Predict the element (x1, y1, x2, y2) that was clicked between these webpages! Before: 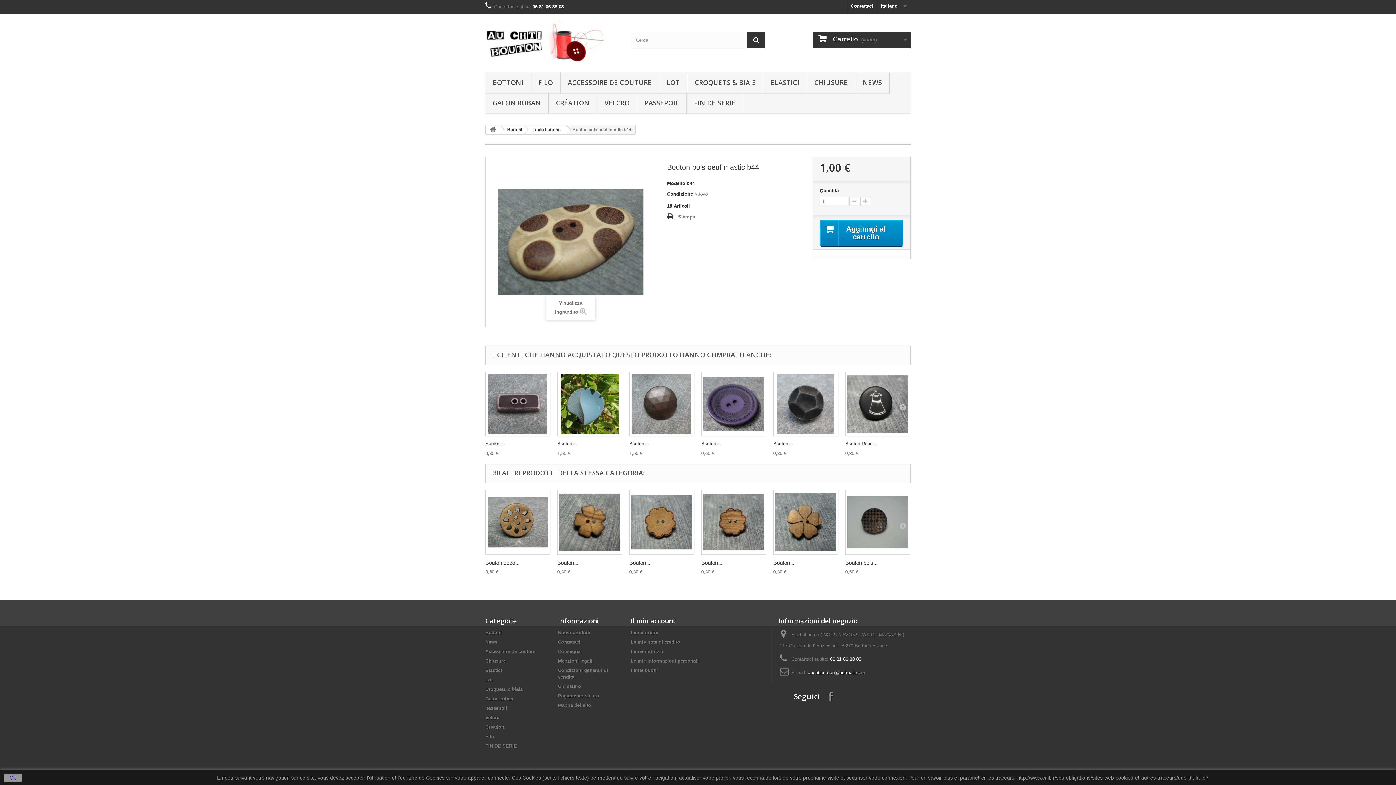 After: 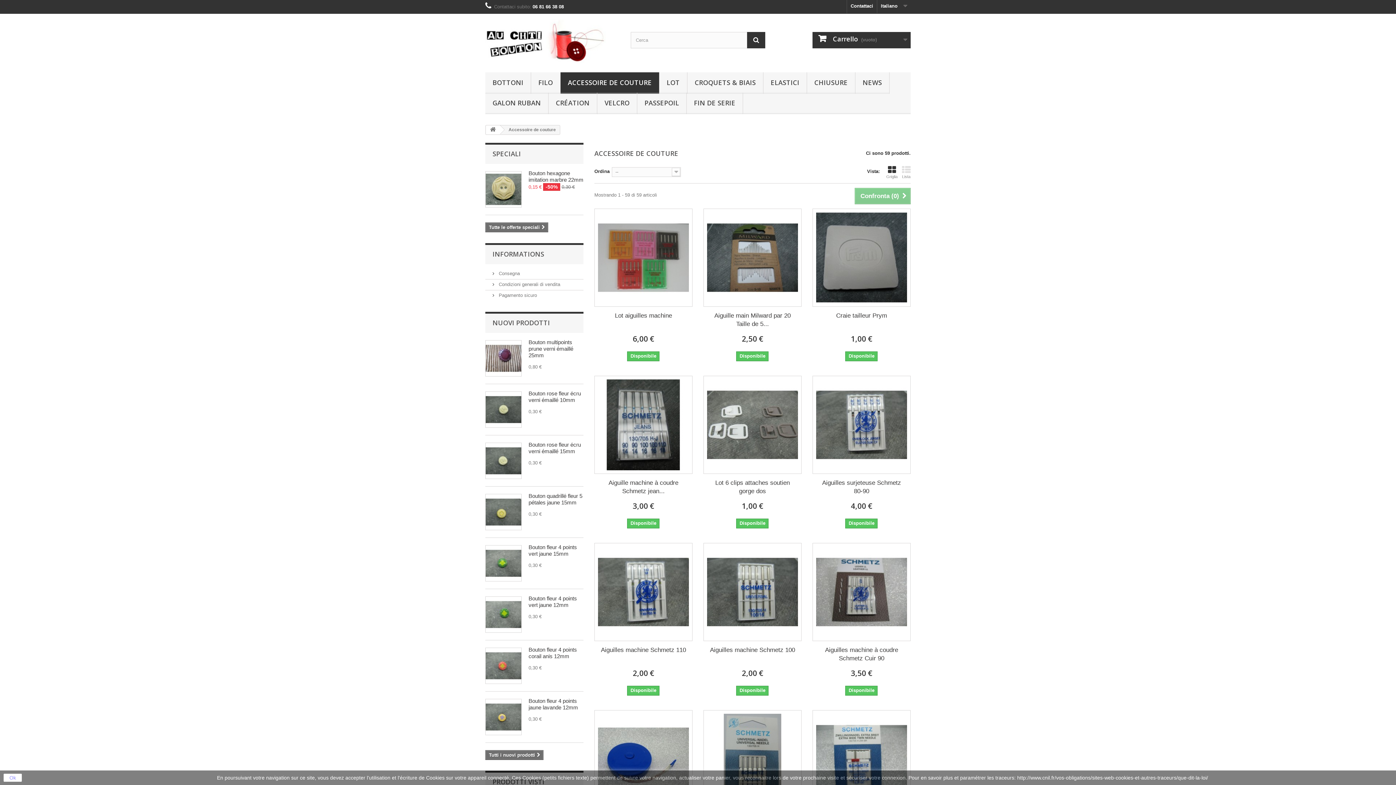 Action: bbox: (485, 649, 535, 654) label: Accessoire de couture